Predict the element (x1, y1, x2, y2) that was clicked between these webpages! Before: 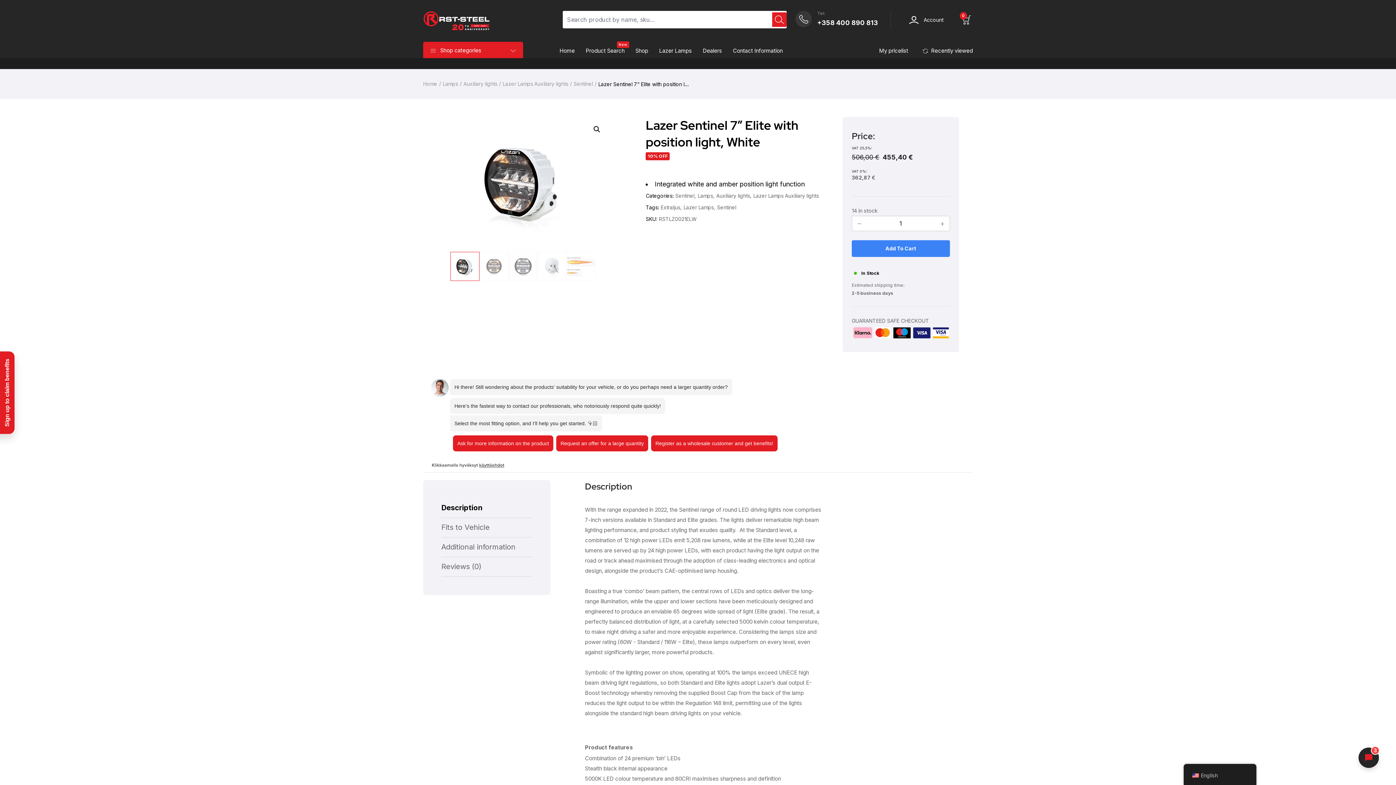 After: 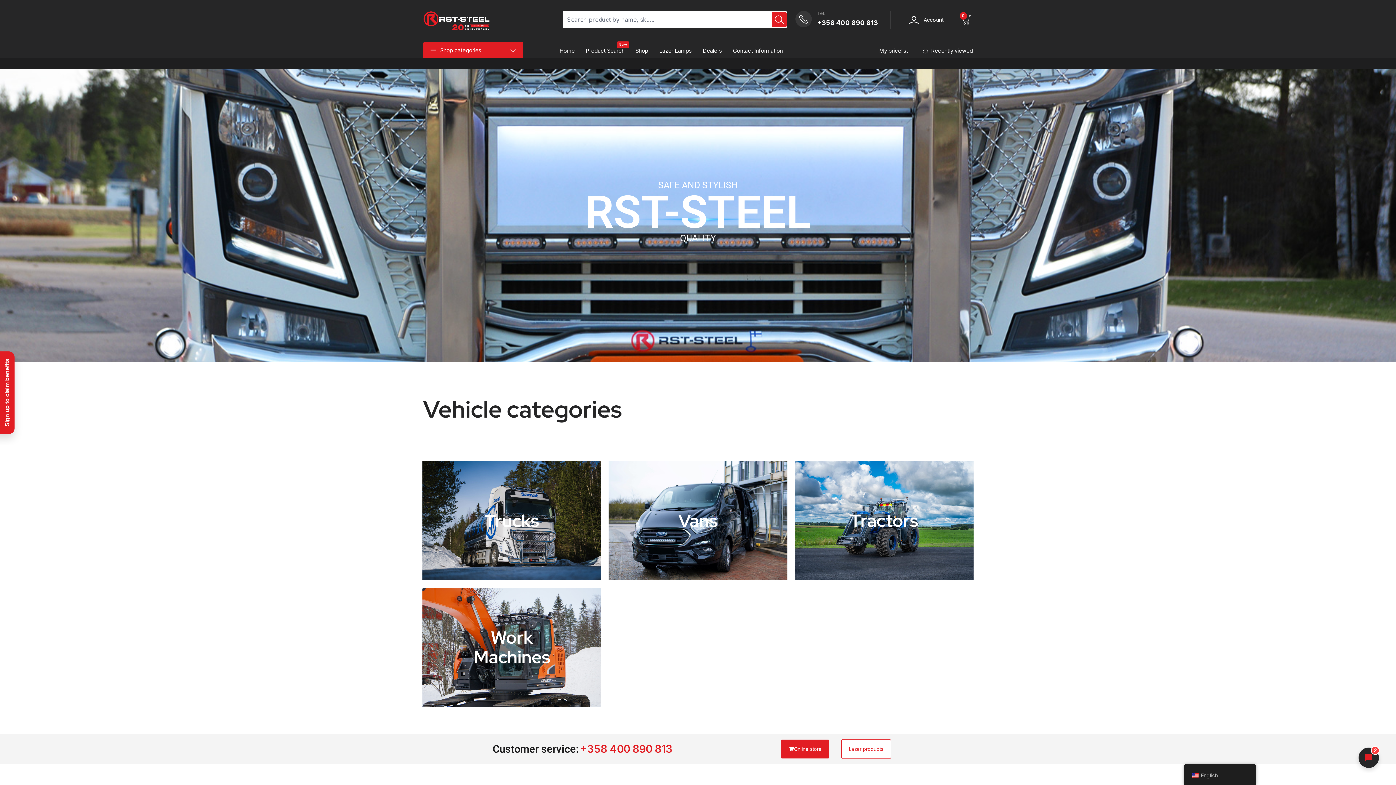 Action: bbox: (423, 78, 437, 89) label: Home